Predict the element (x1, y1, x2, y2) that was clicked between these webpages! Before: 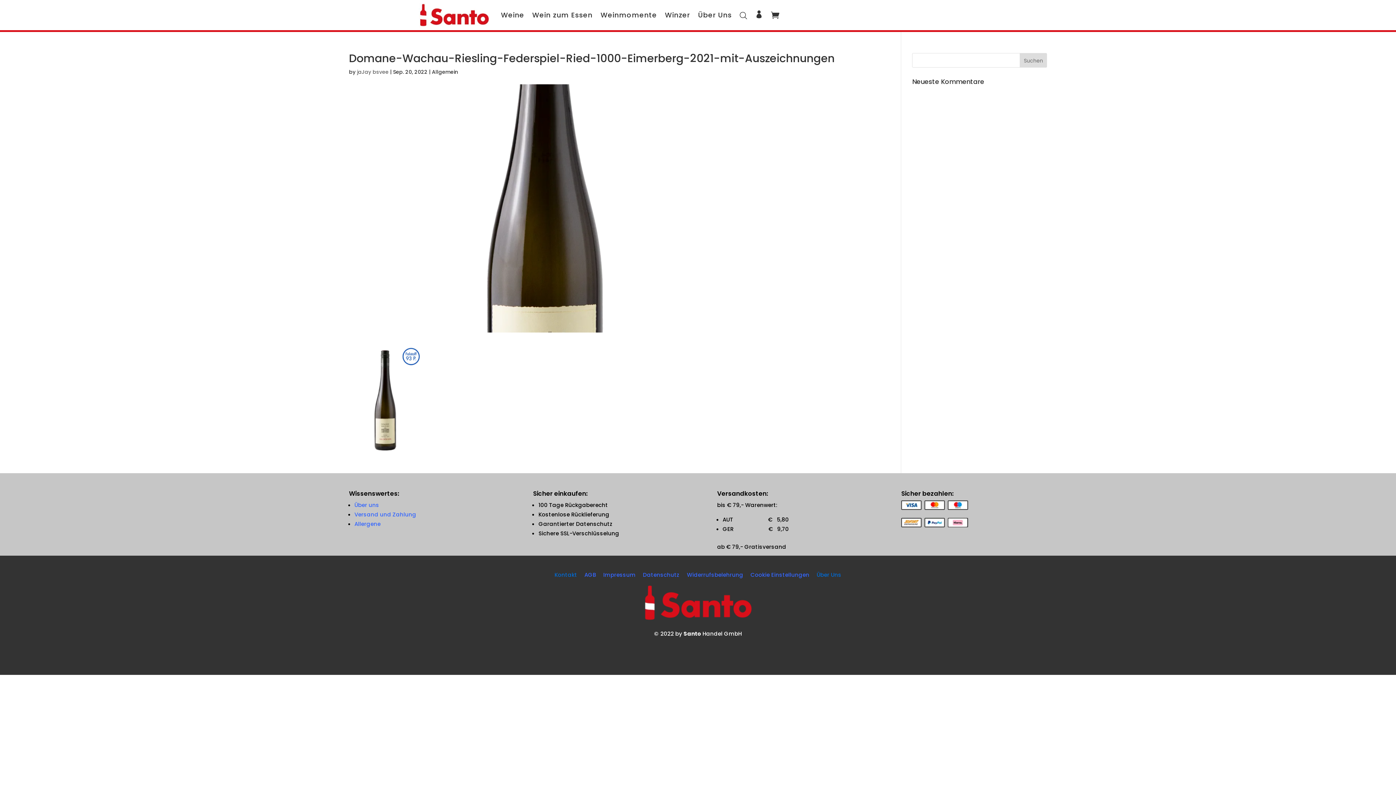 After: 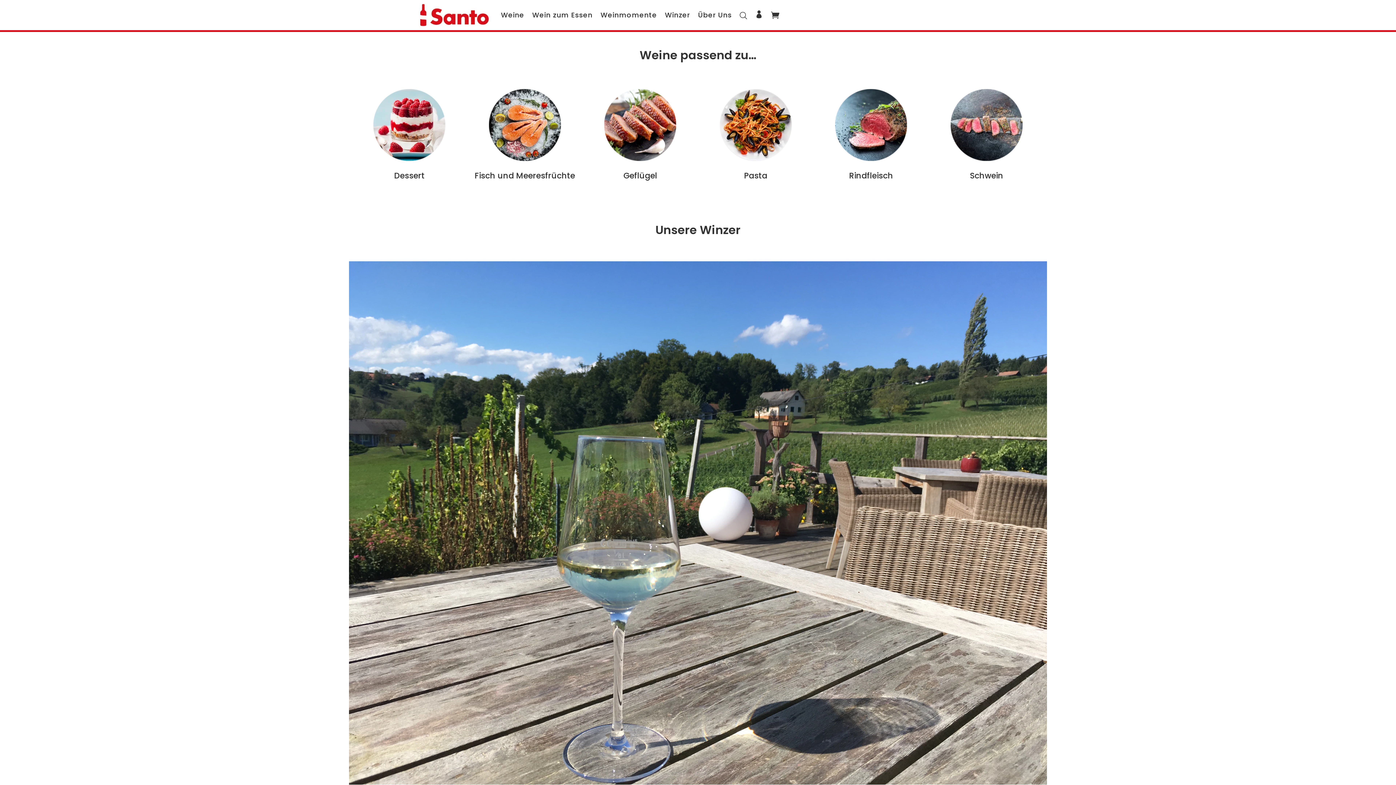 Action: bbox: (418, 2, 490, 27)